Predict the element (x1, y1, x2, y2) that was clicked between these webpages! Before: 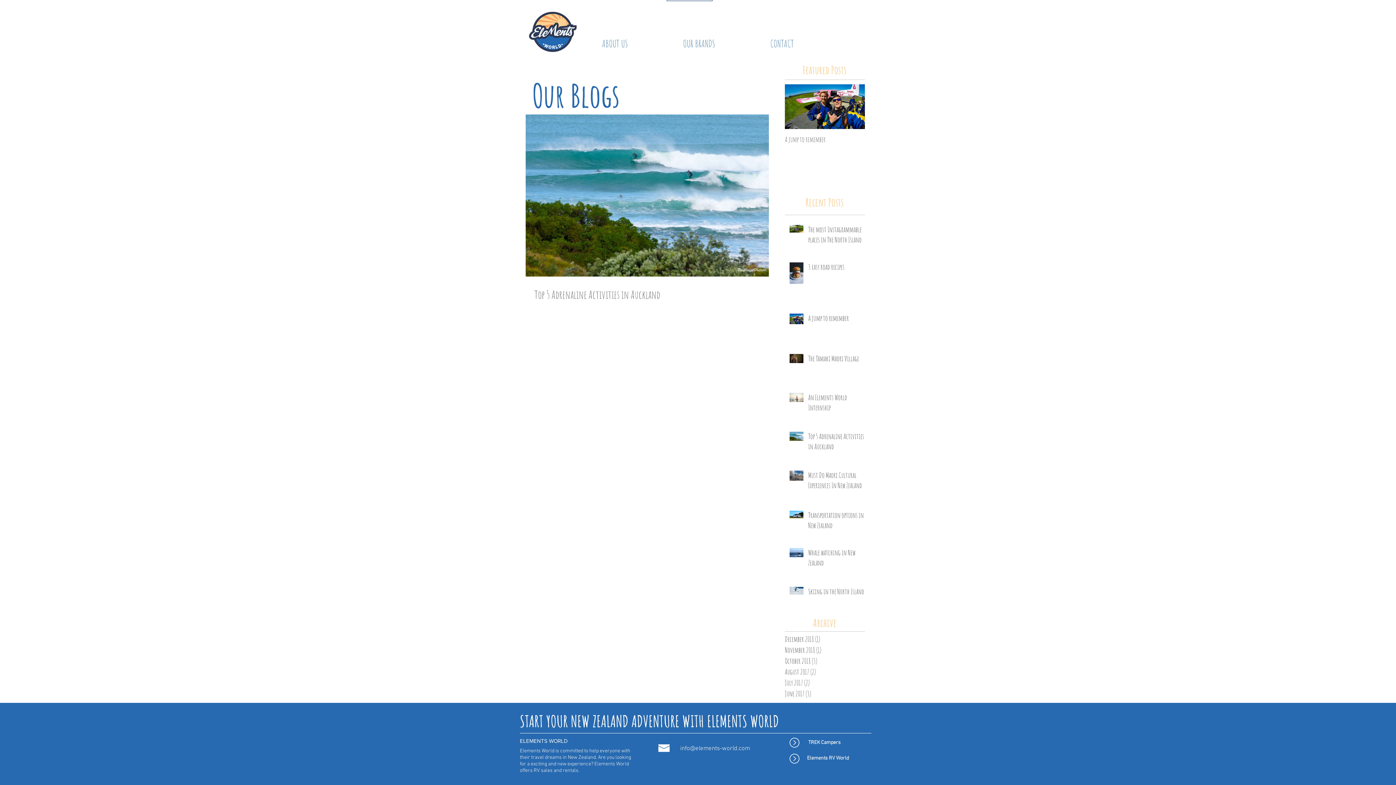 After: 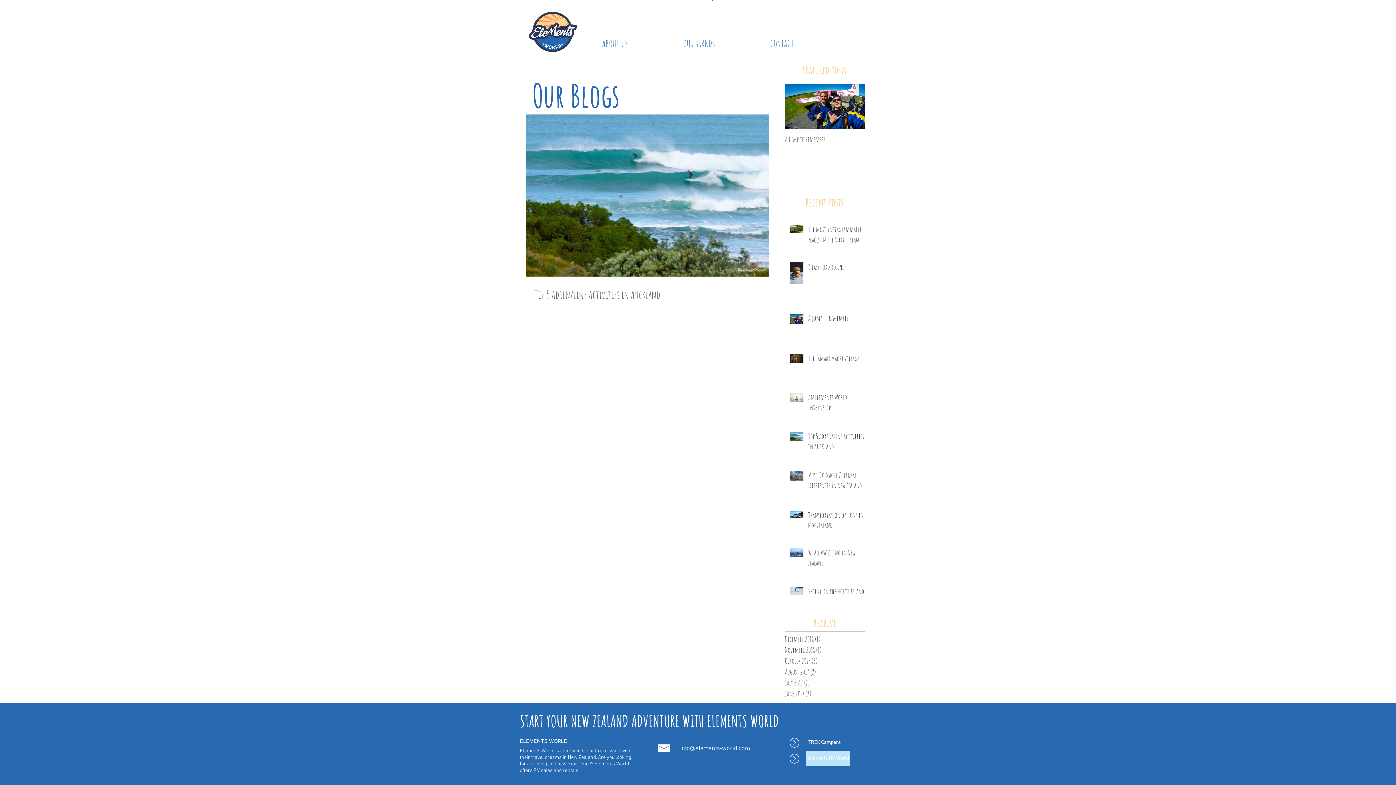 Action: label: Elements RV World bbox: (806, 751, 850, 766)